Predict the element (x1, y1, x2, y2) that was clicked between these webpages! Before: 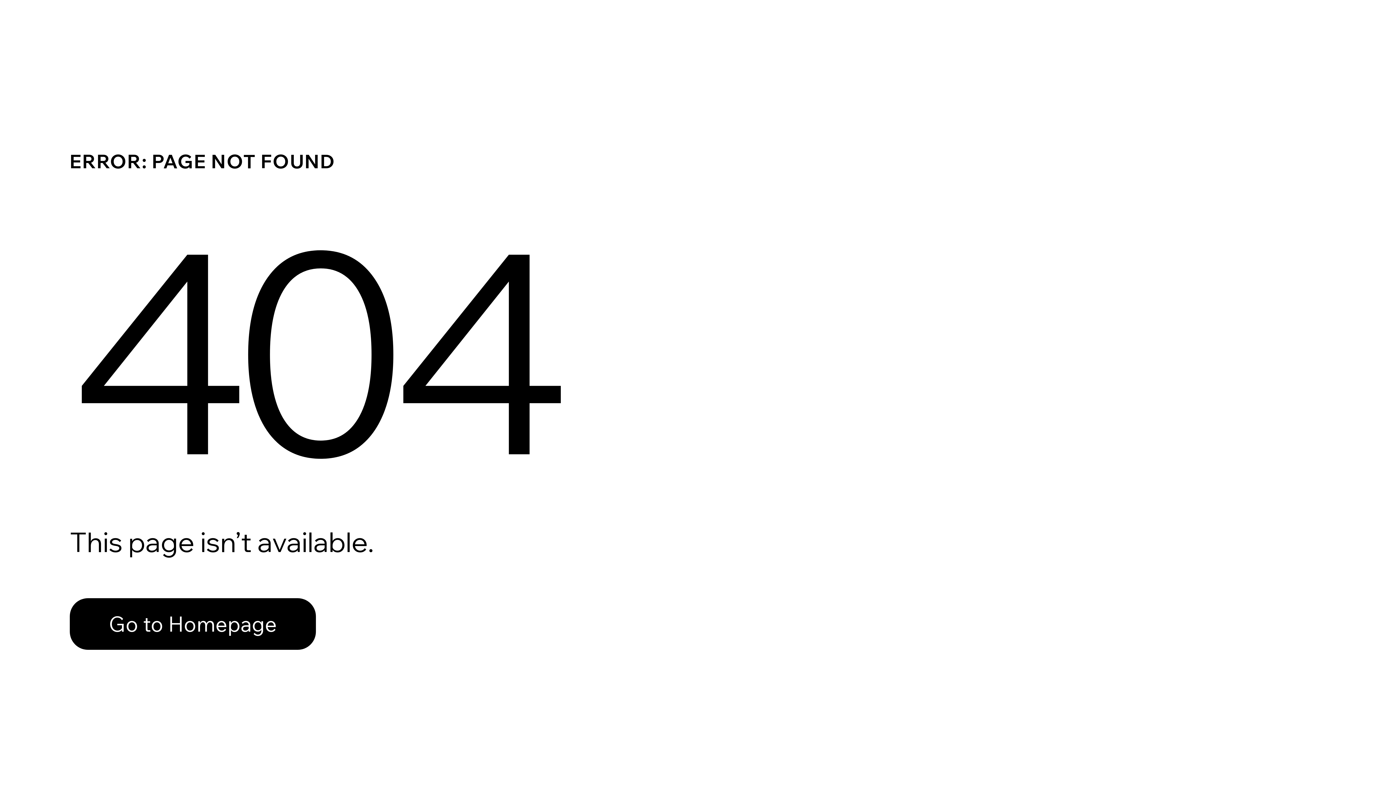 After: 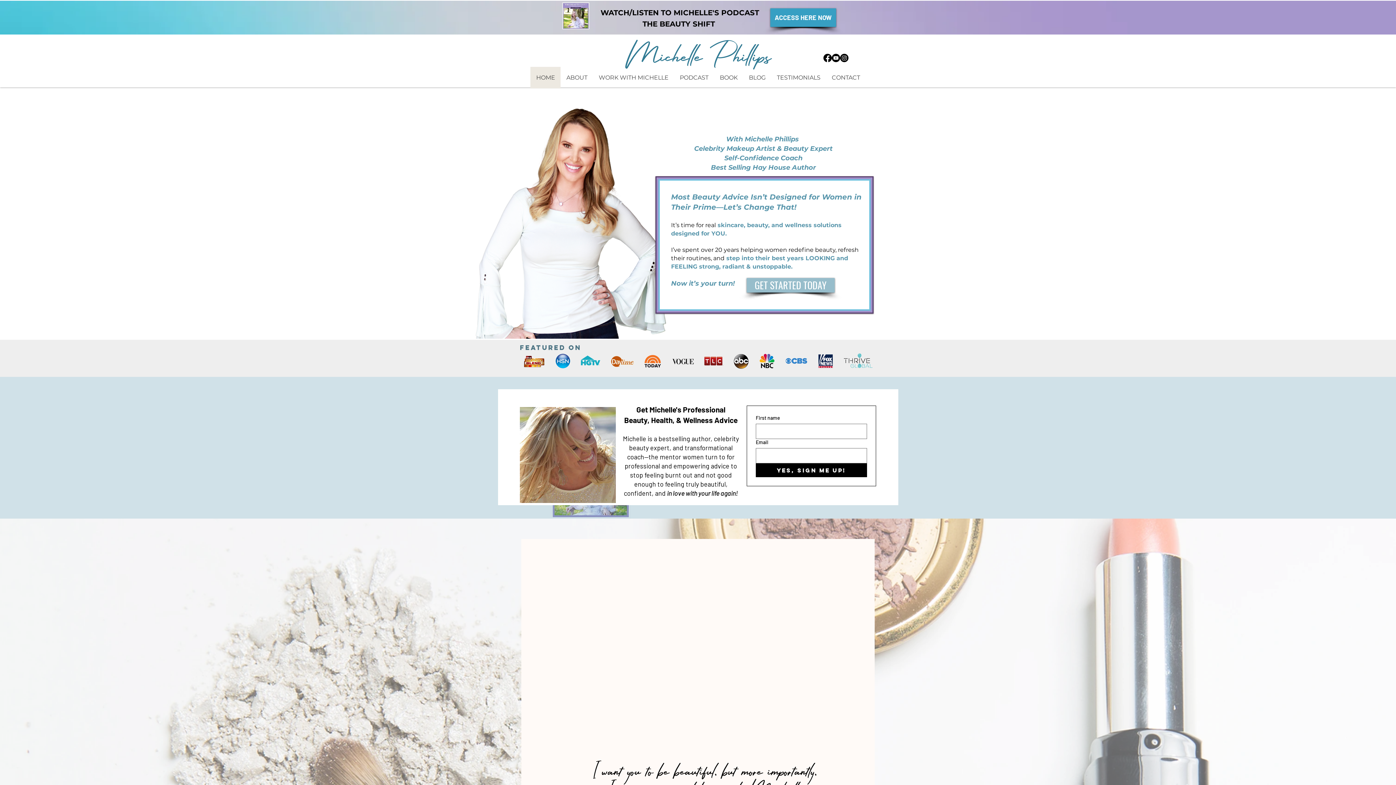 Action: label: Go to Homepage bbox: (69, 582, 768, 659)